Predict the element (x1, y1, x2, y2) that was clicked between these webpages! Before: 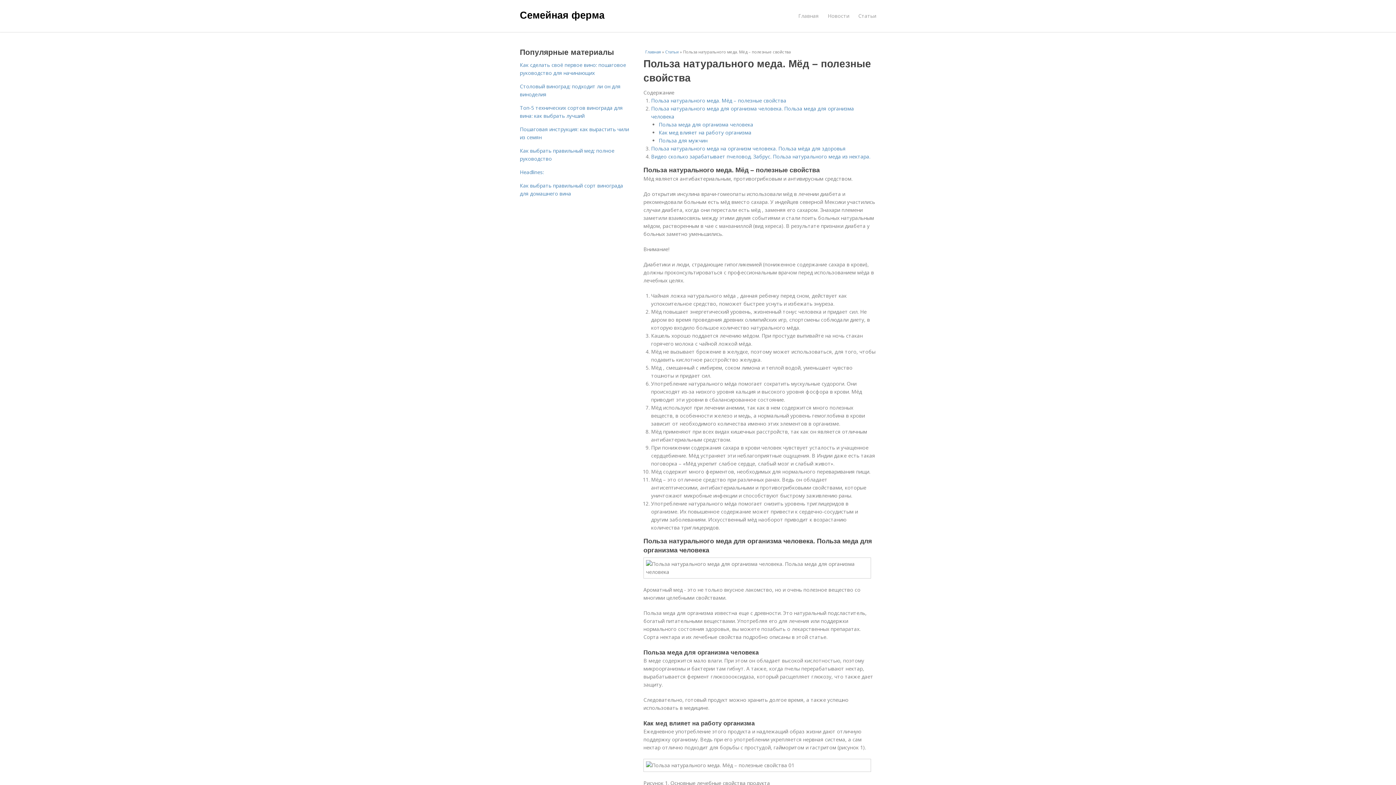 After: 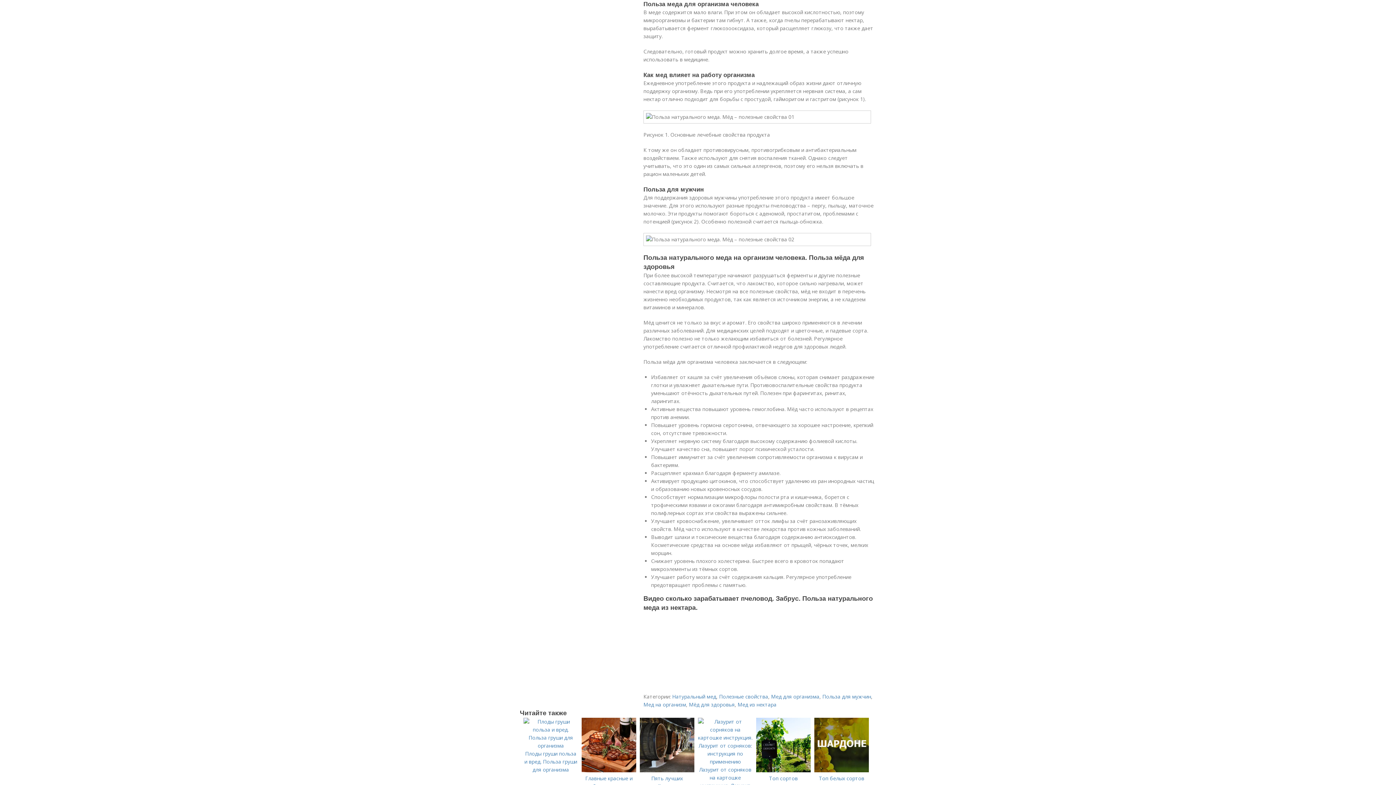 Action: label: Польза меда для организма человека bbox: (658, 121, 753, 128)